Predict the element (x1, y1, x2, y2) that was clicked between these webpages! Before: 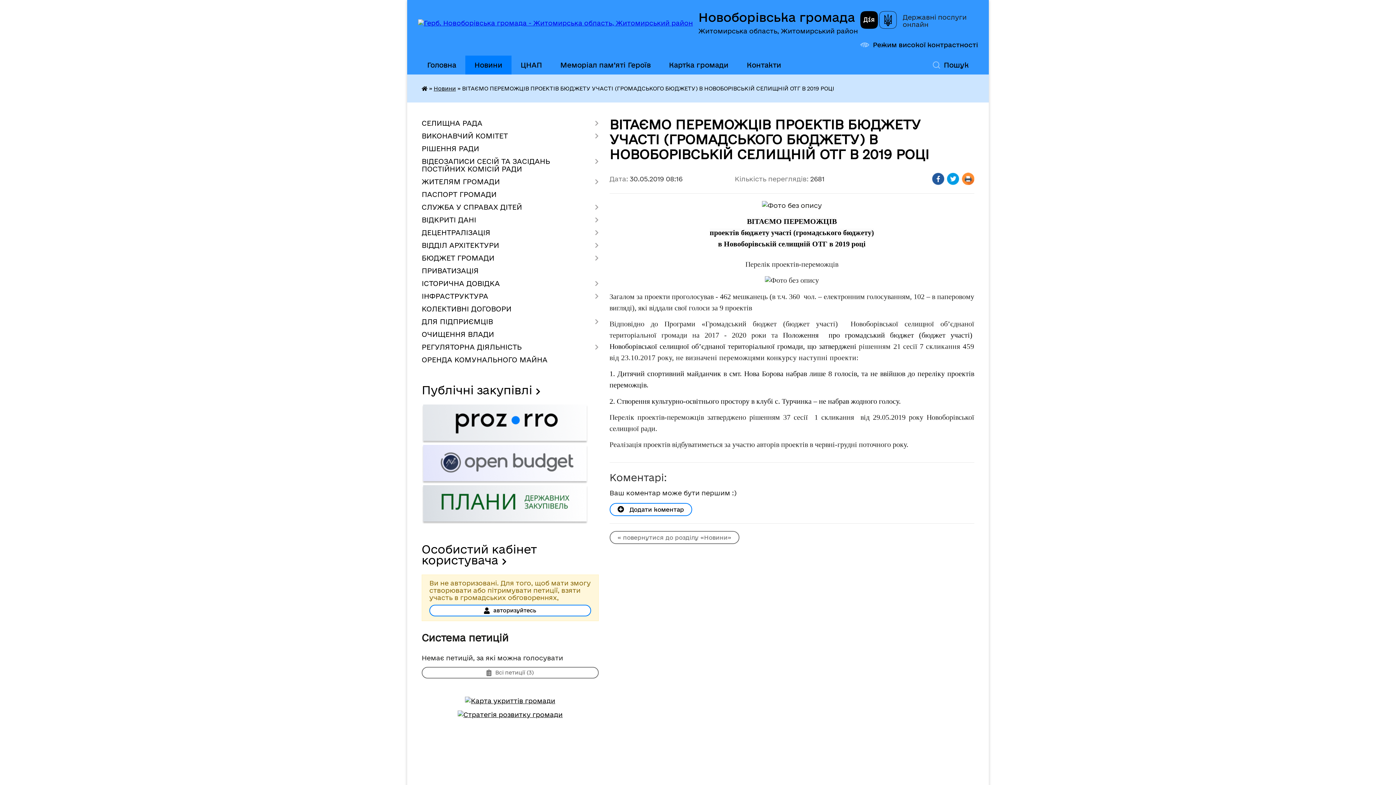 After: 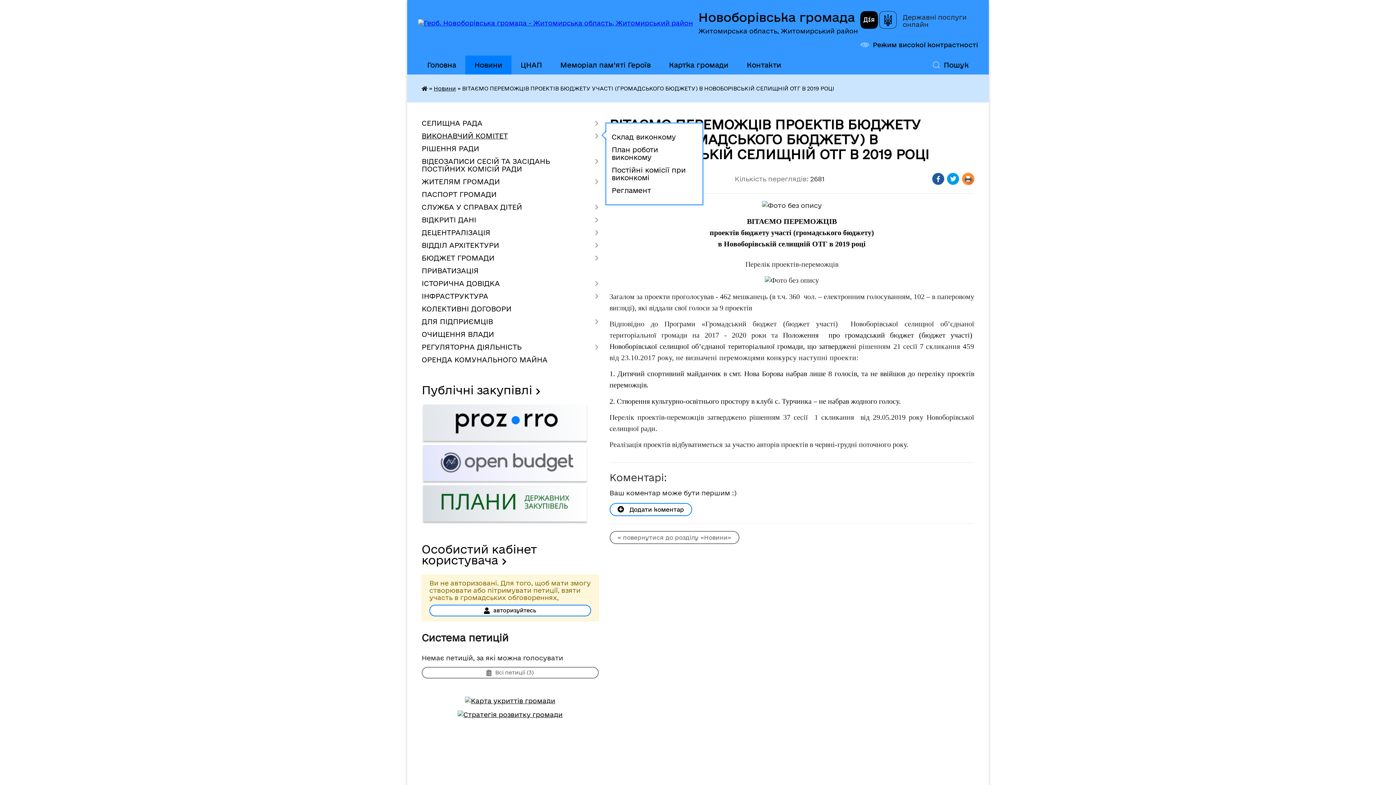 Action: bbox: (421, 129, 598, 142) label: ВИКОНАВЧИЙ КОМІТЕТ